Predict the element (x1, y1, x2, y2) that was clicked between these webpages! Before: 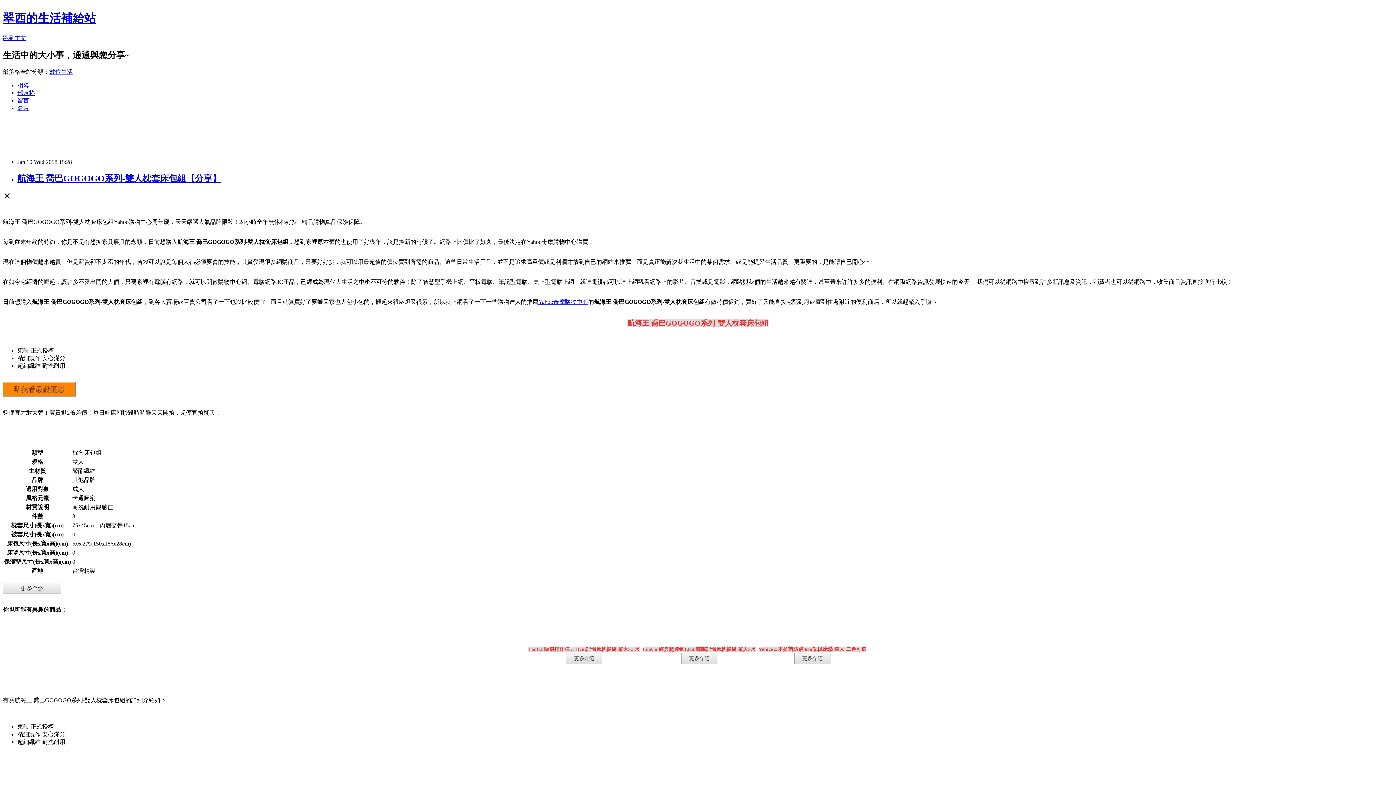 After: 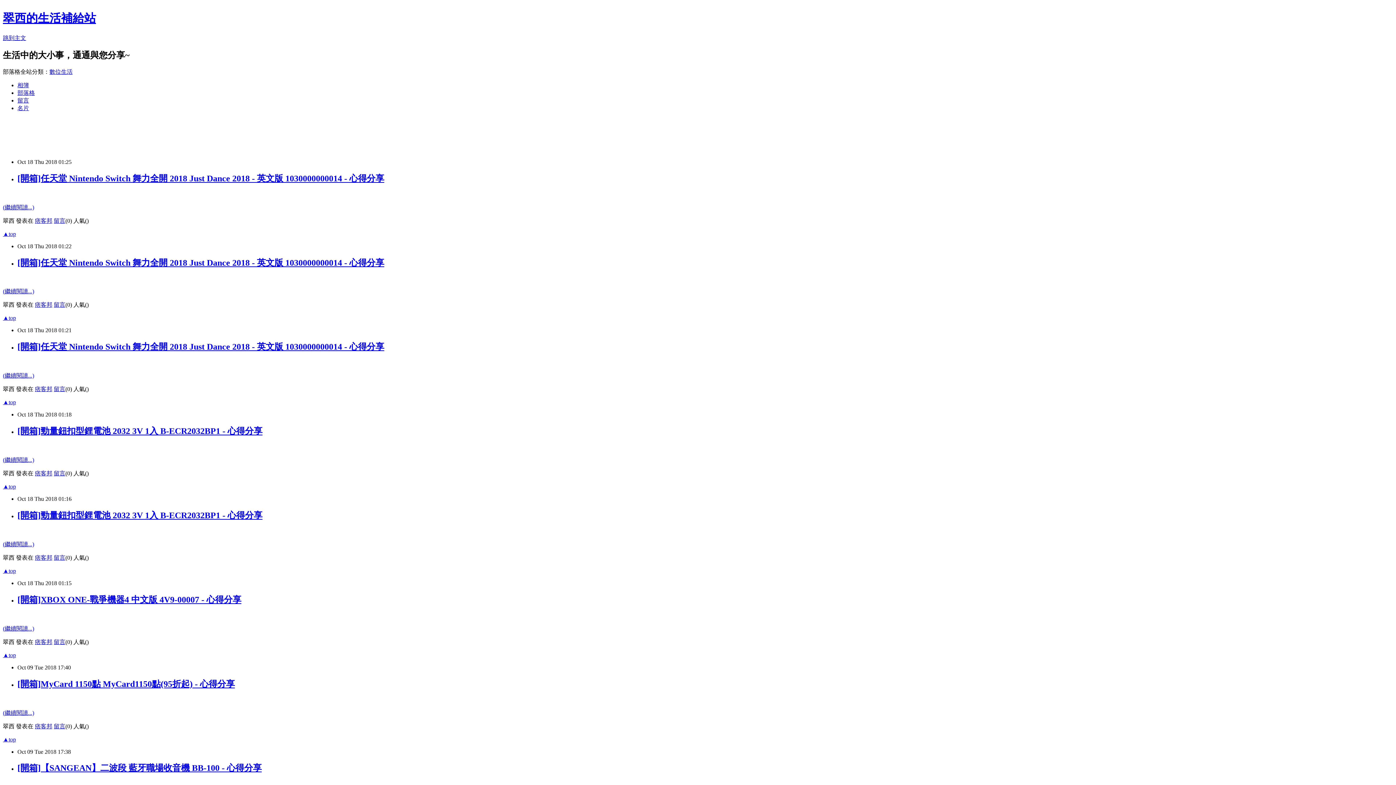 Action: label: 部落格 bbox: (17, 89, 34, 95)